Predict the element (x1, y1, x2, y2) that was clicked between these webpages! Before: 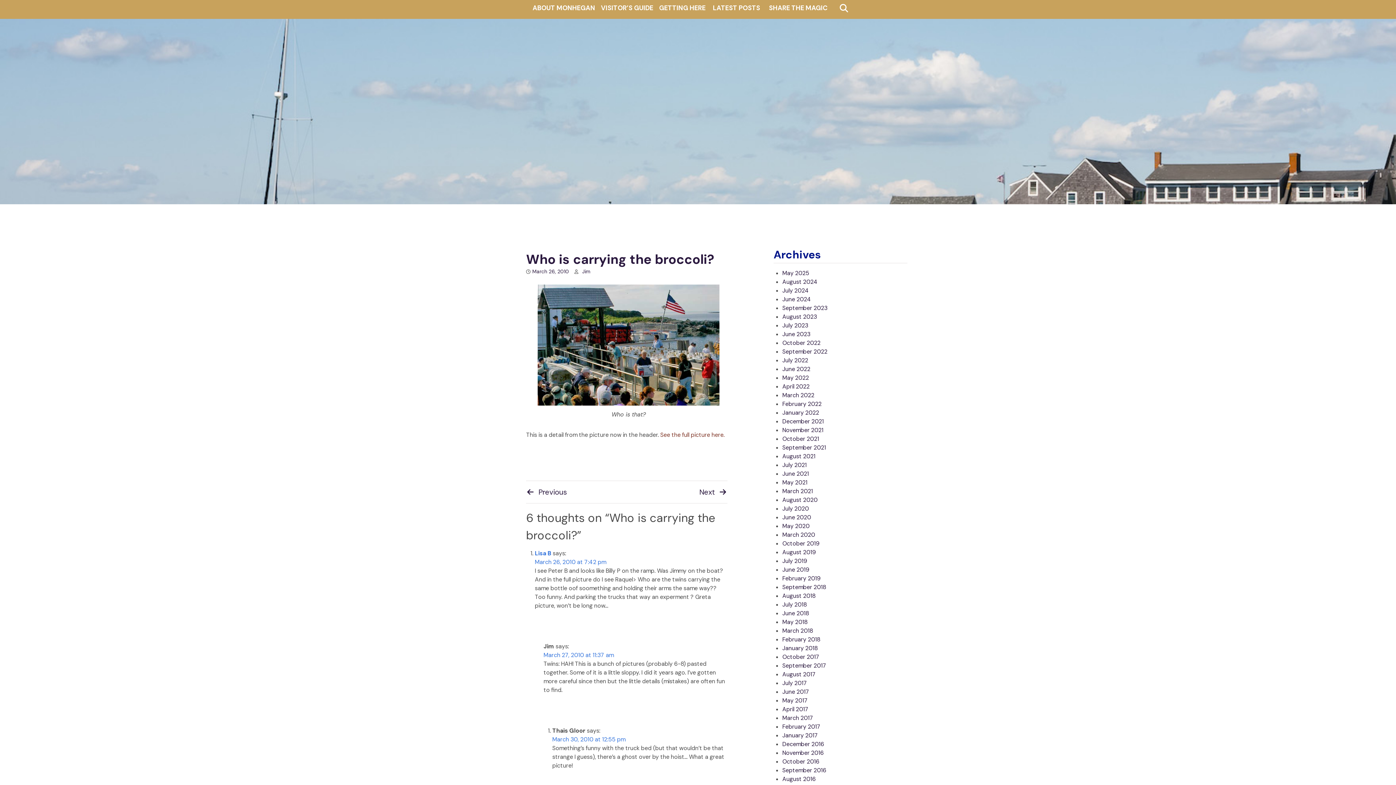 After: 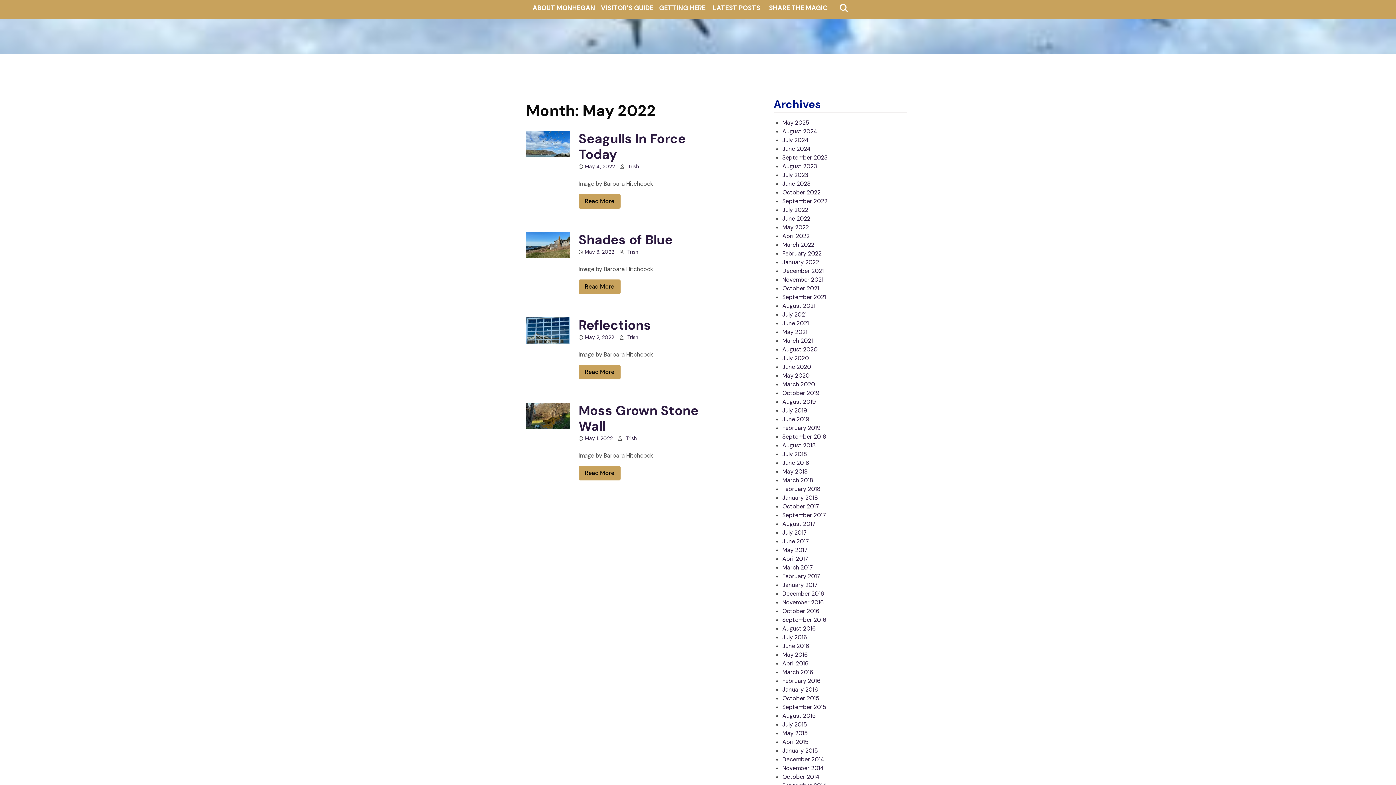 Action: label: May 2022 bbox: (782, 374, 809, 381)